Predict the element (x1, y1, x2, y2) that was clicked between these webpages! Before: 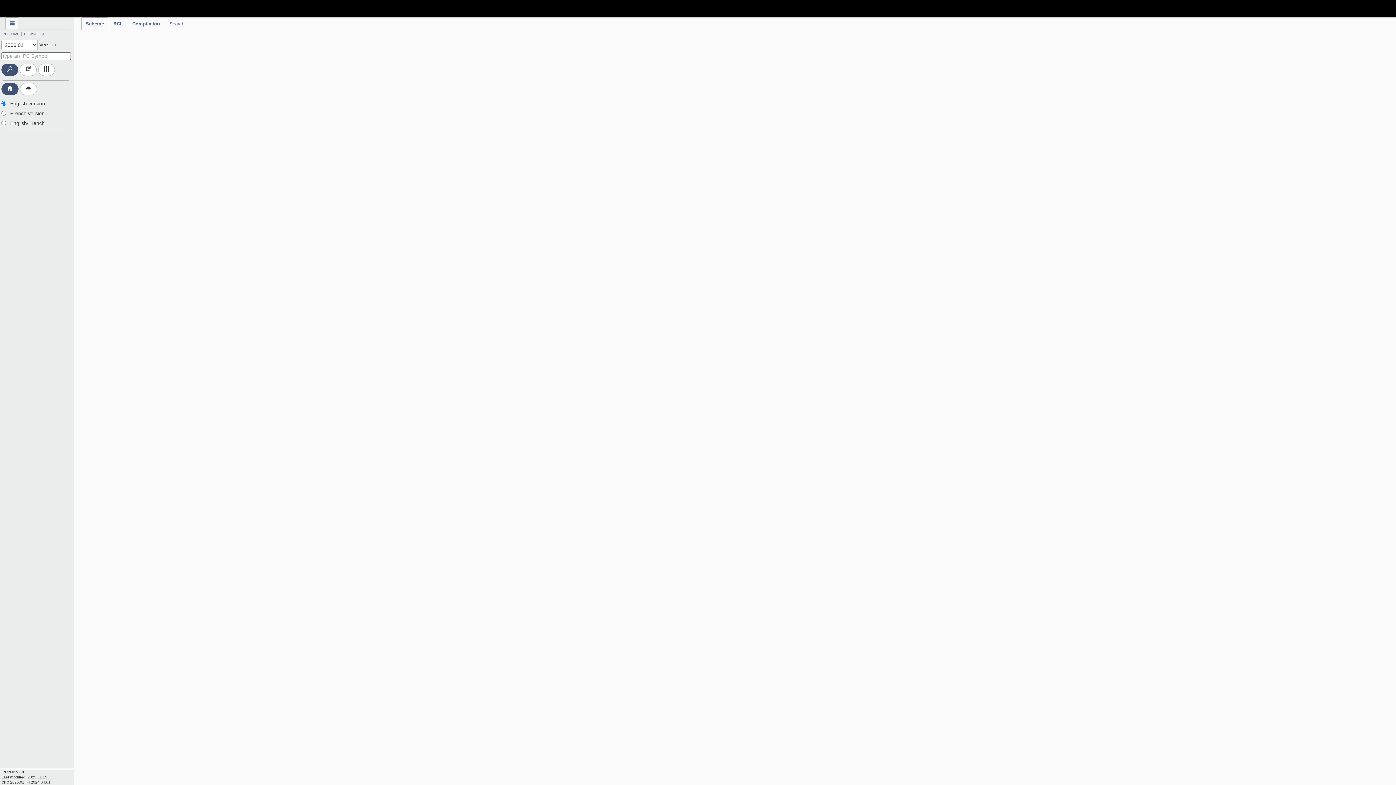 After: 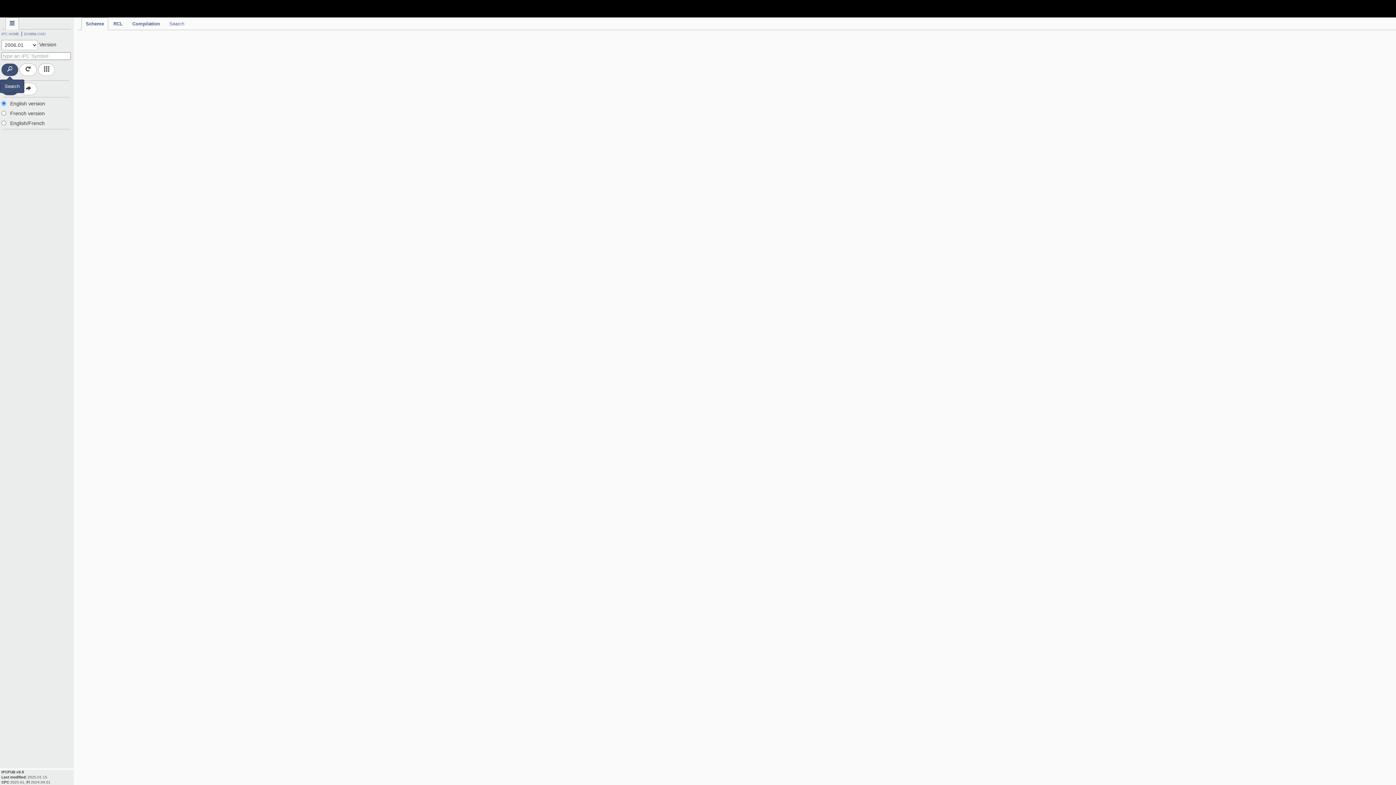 Action: bbox: (1, 63, 18, 76)